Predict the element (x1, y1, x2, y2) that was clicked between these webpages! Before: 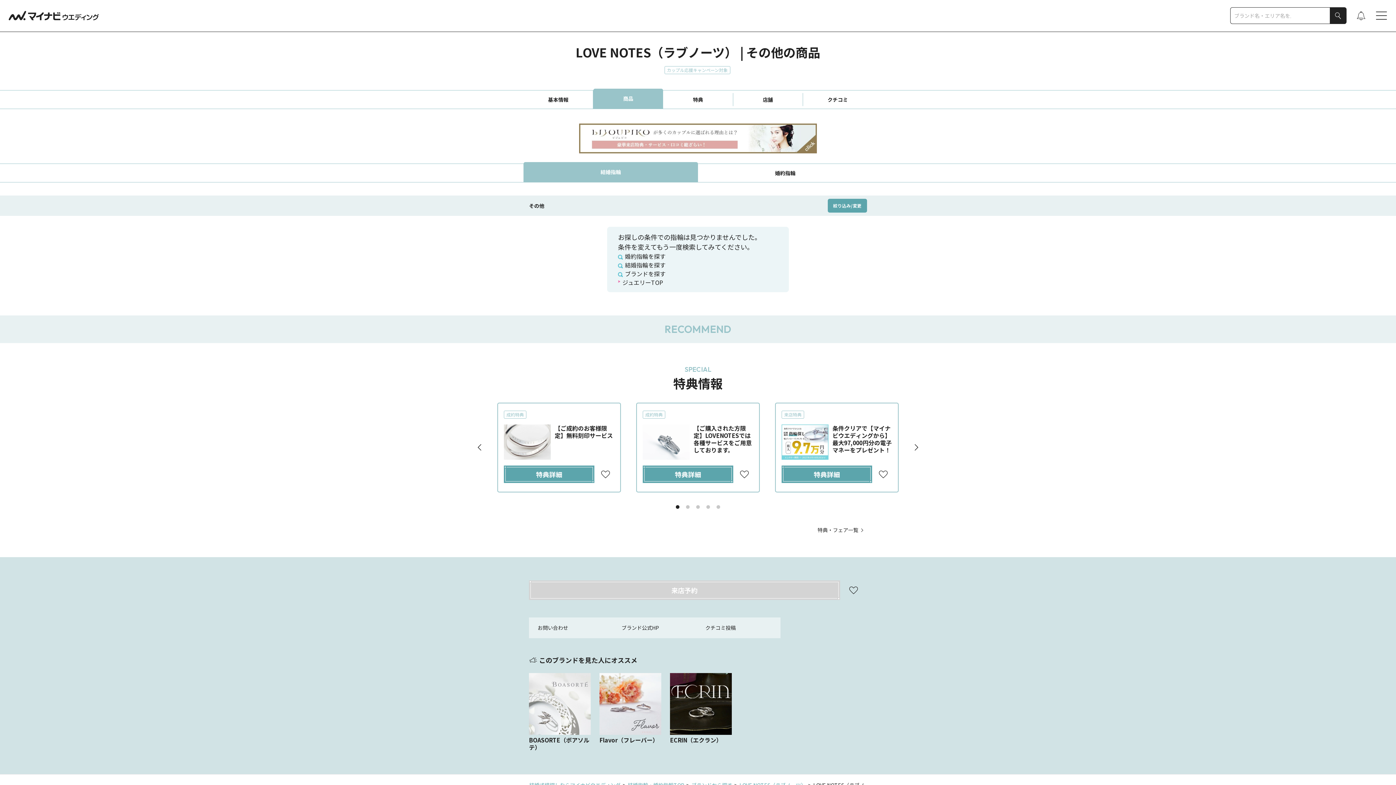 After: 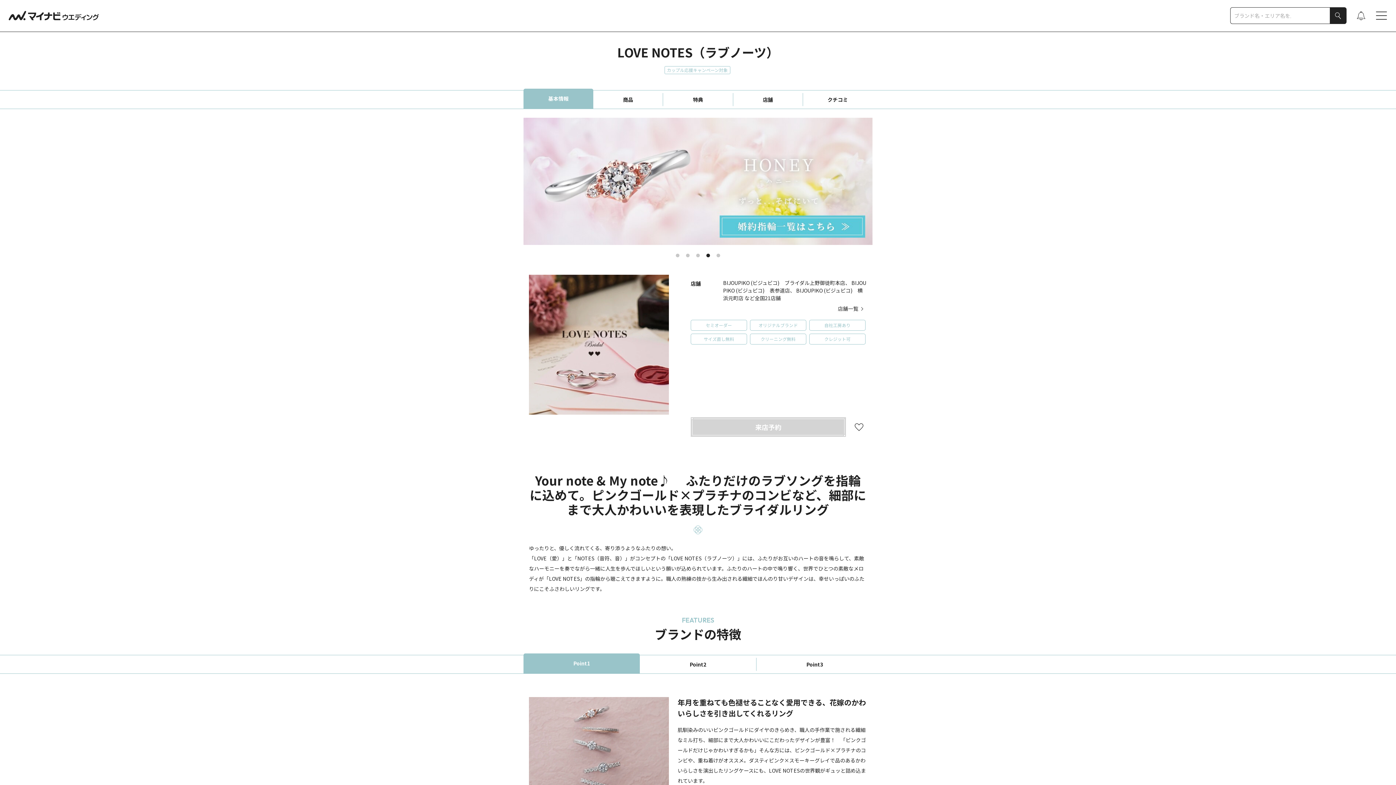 Action: bbox: (523, 93, 593, 106) label: 基本情報